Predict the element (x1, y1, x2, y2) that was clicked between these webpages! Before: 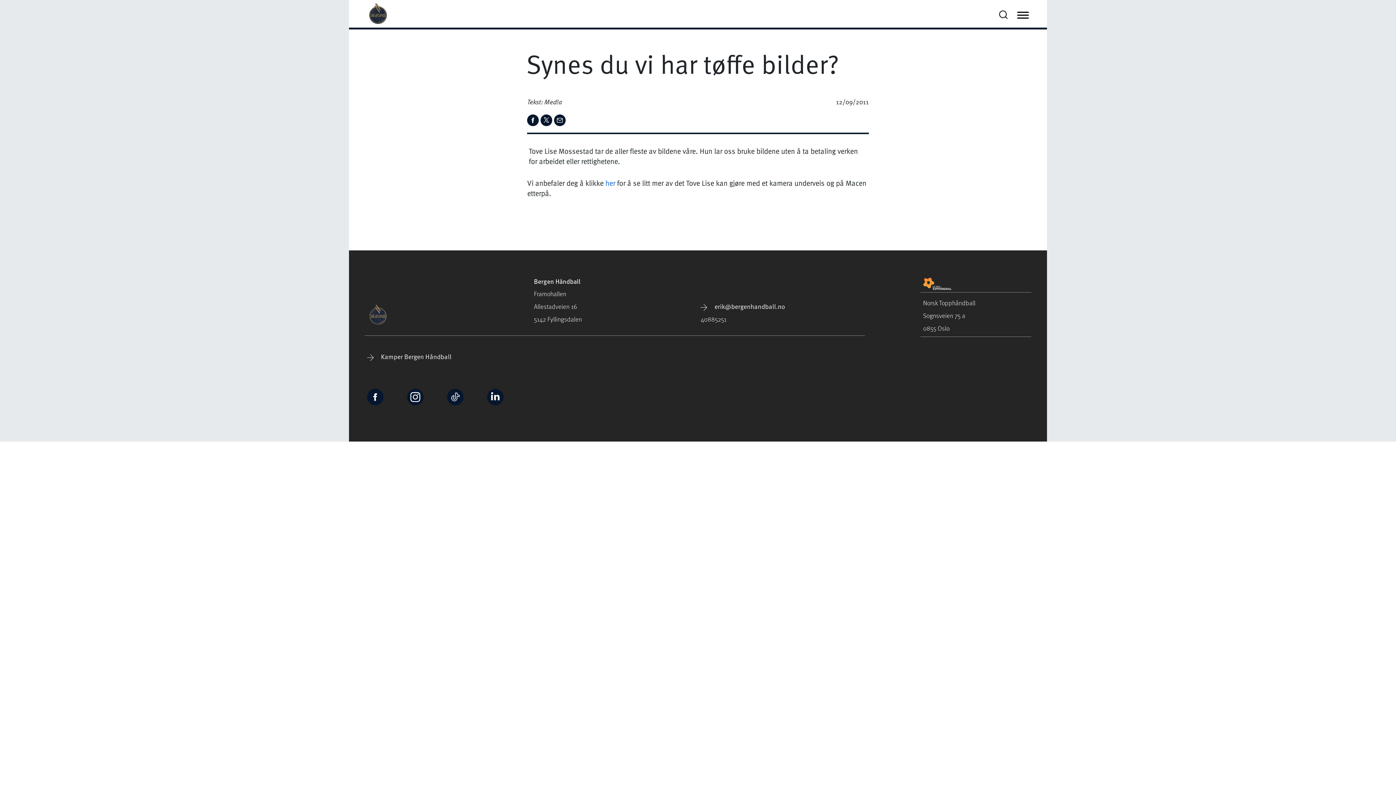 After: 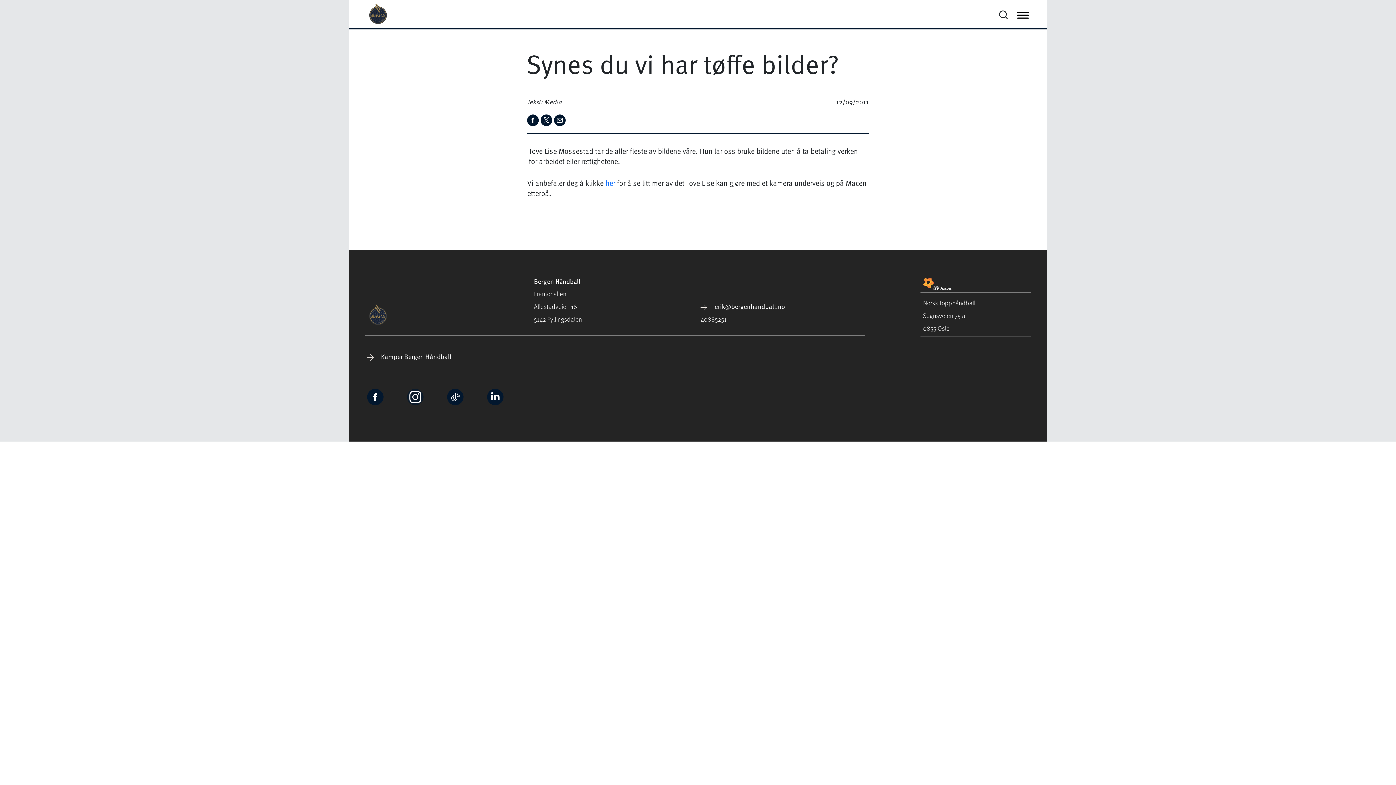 Action: bbox: (407, 392, 423, 406)